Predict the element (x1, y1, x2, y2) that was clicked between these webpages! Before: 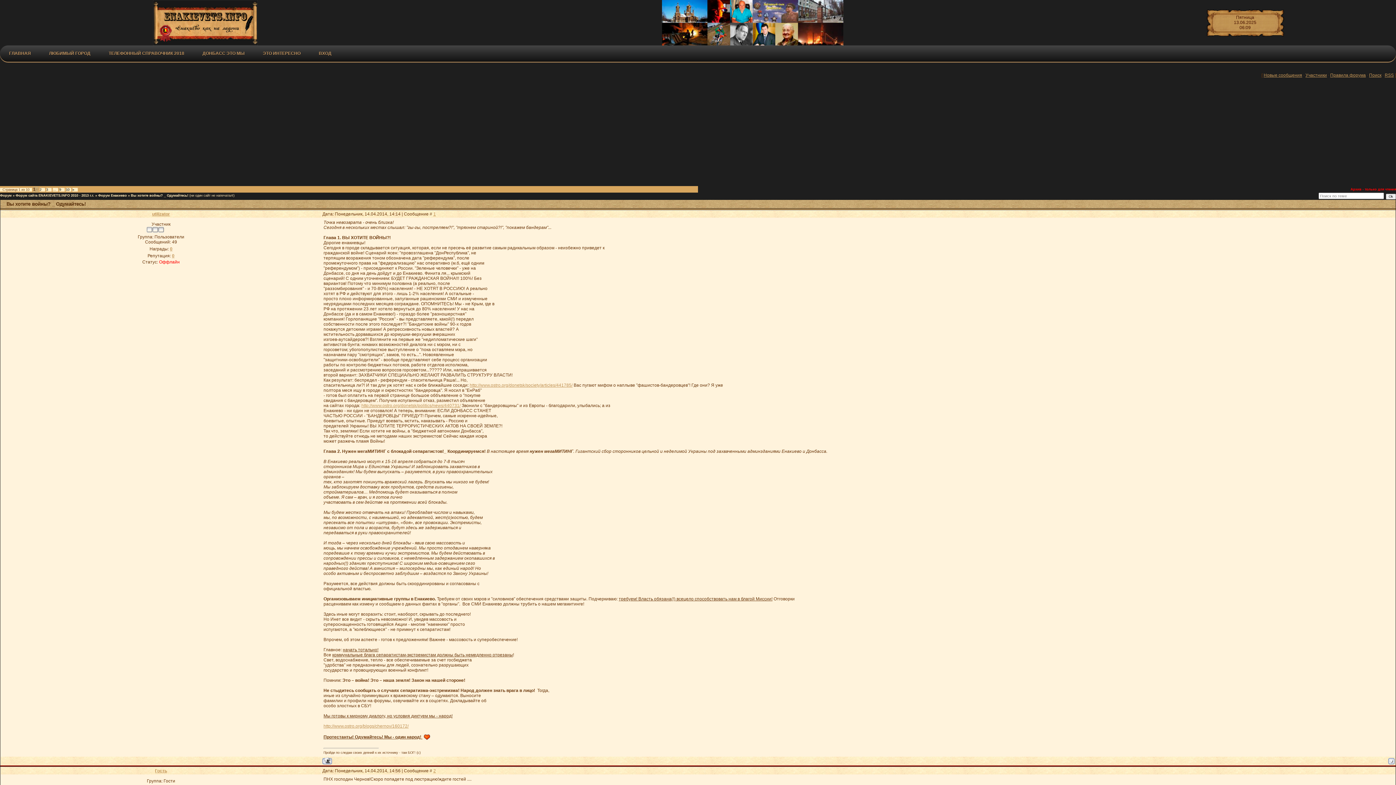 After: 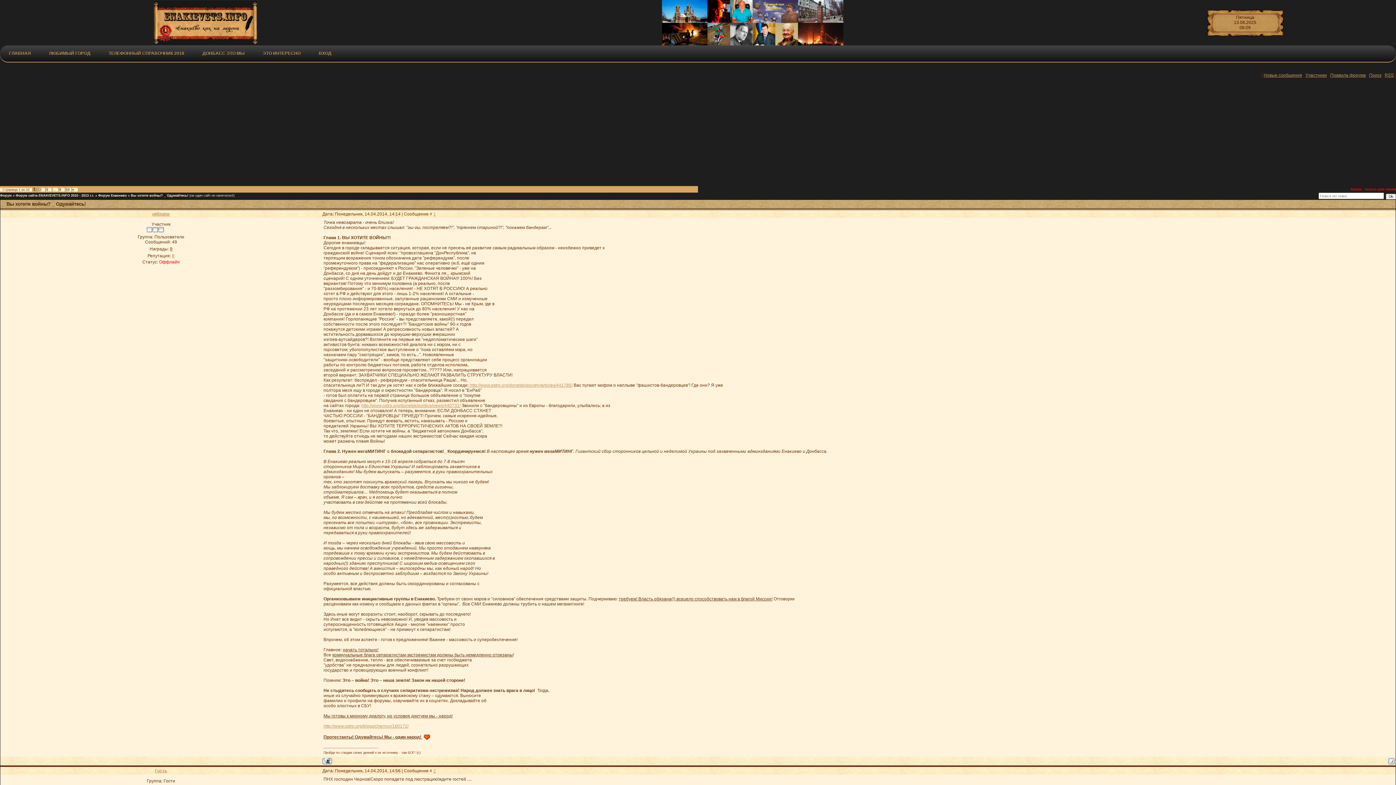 Action: label: 0 bbox: (170, 246, 172, 251)